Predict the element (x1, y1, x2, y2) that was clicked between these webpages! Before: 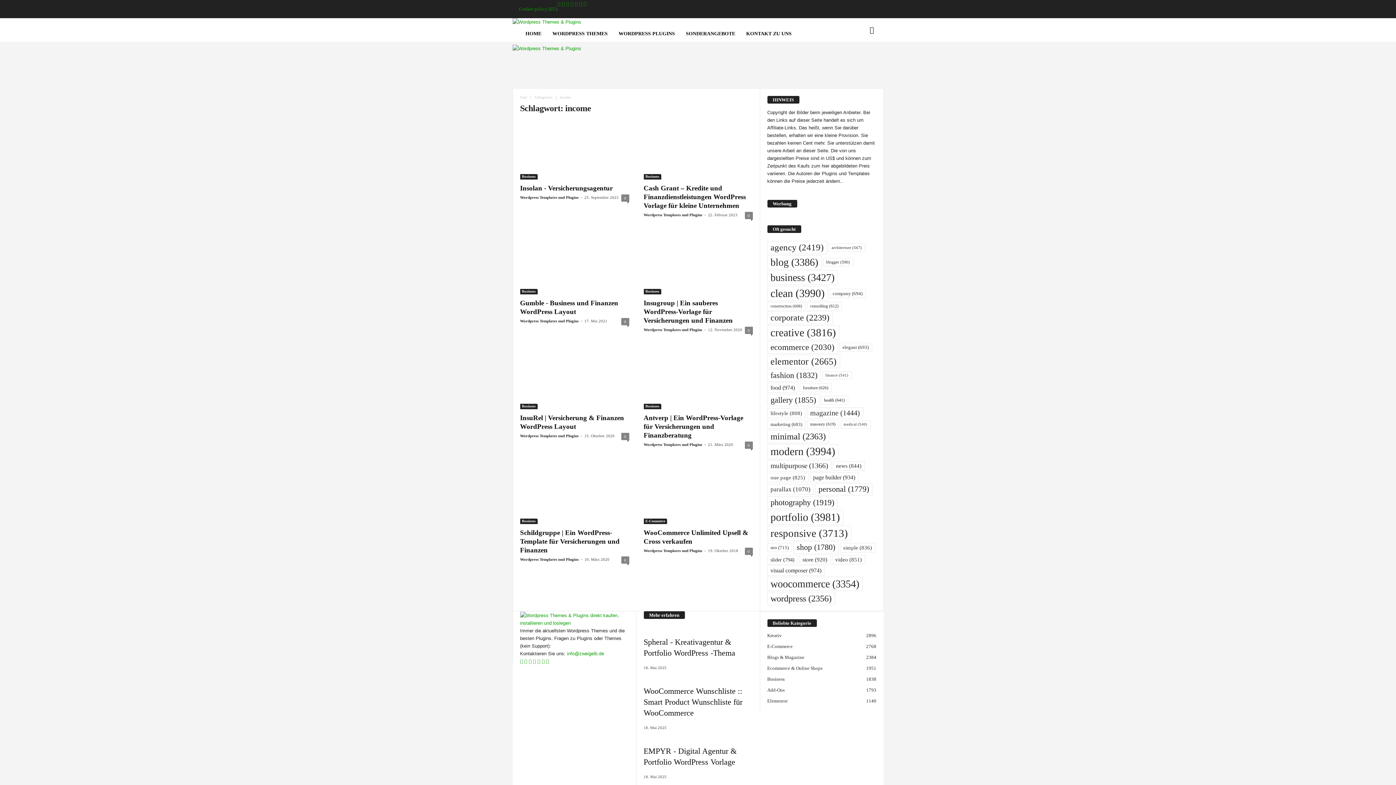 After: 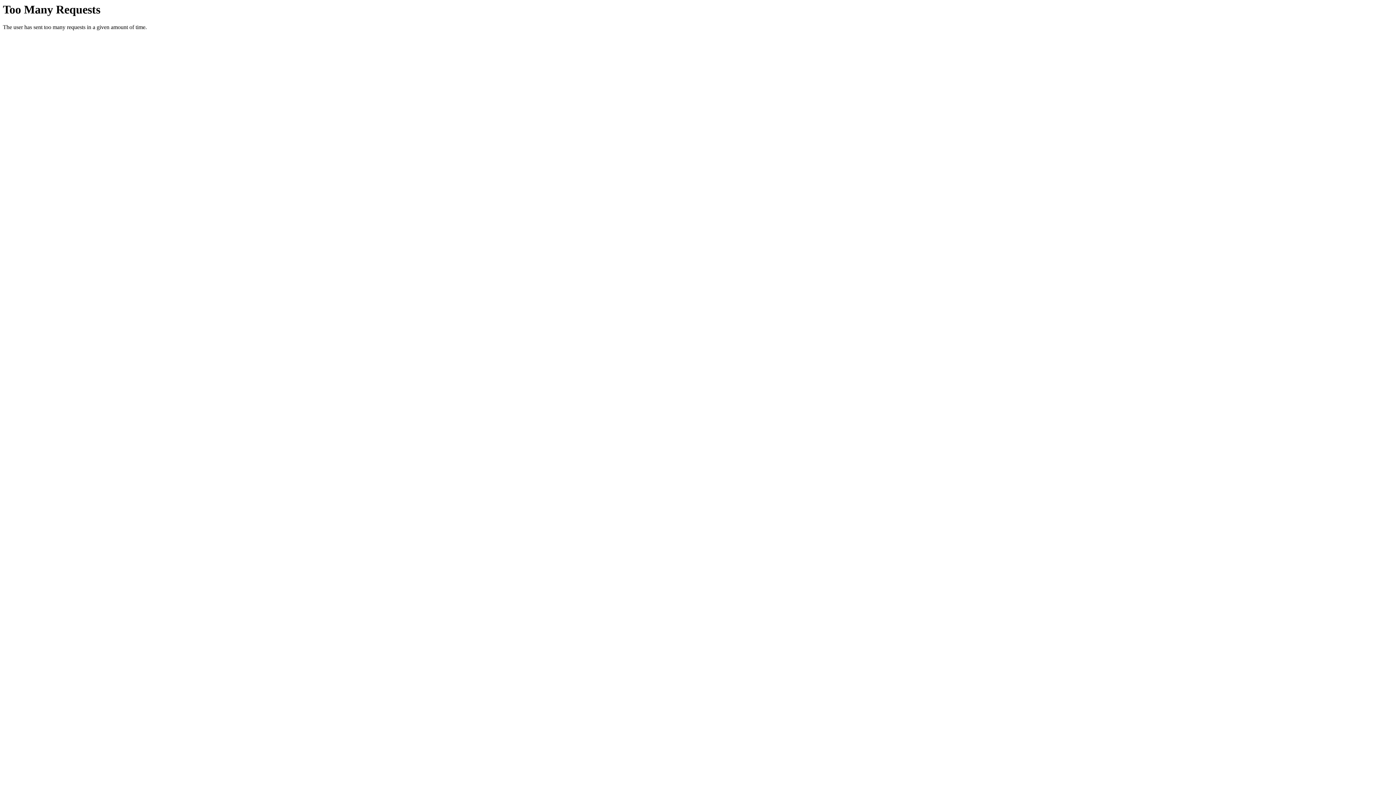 Action: bbox: (767, 577, 862, 591) label: woocommerce (3.354 Einträge)